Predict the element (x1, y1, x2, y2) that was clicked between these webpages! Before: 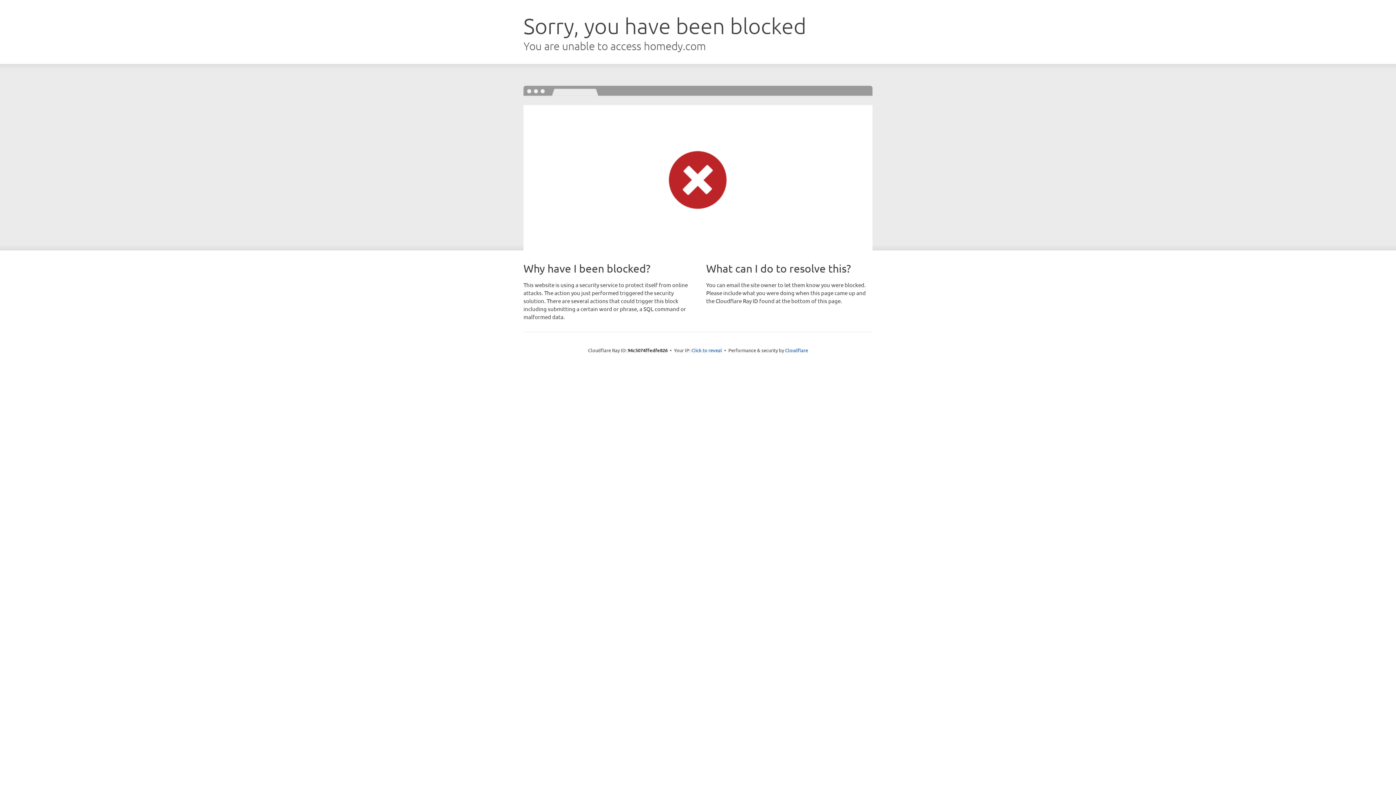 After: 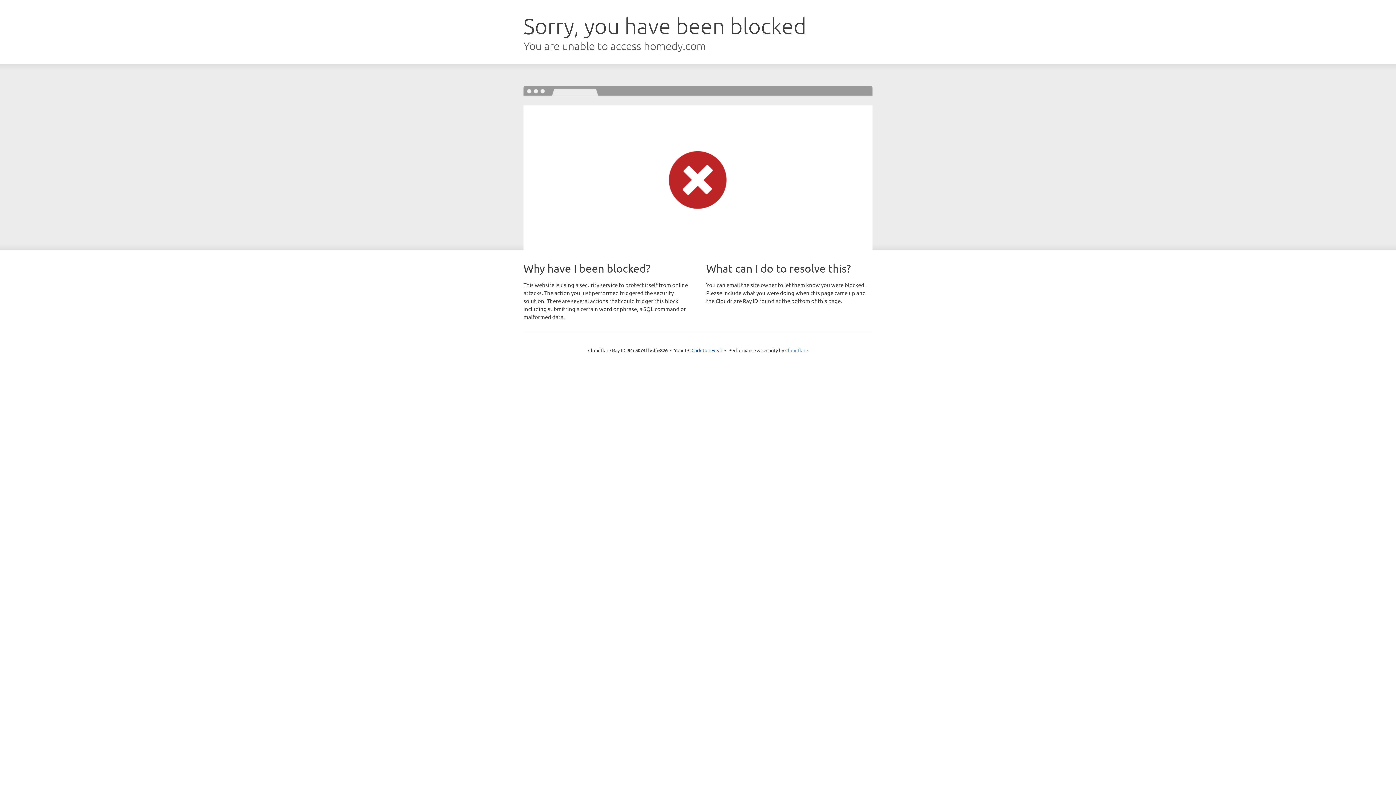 Action: bbox: (785, 347, 808, 353) label: Cloudflare